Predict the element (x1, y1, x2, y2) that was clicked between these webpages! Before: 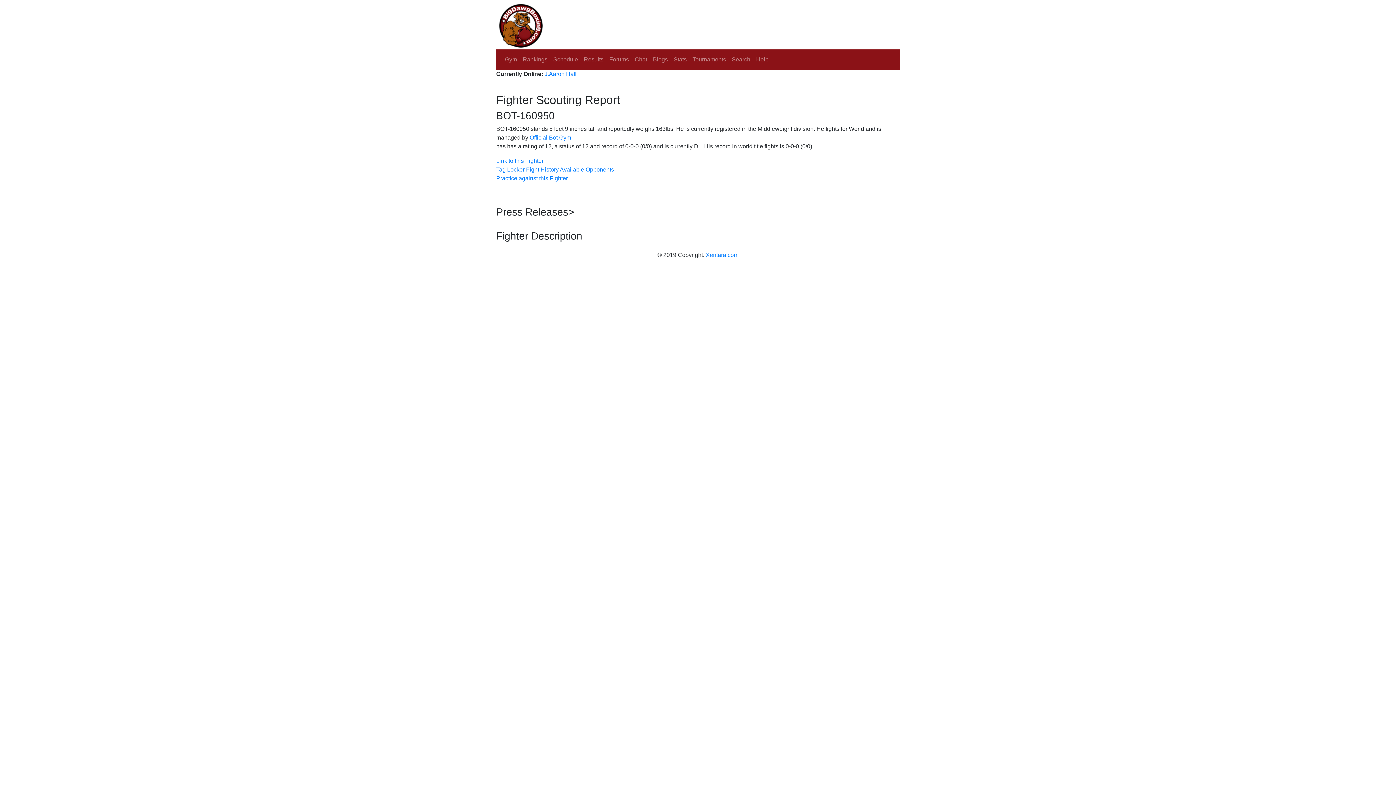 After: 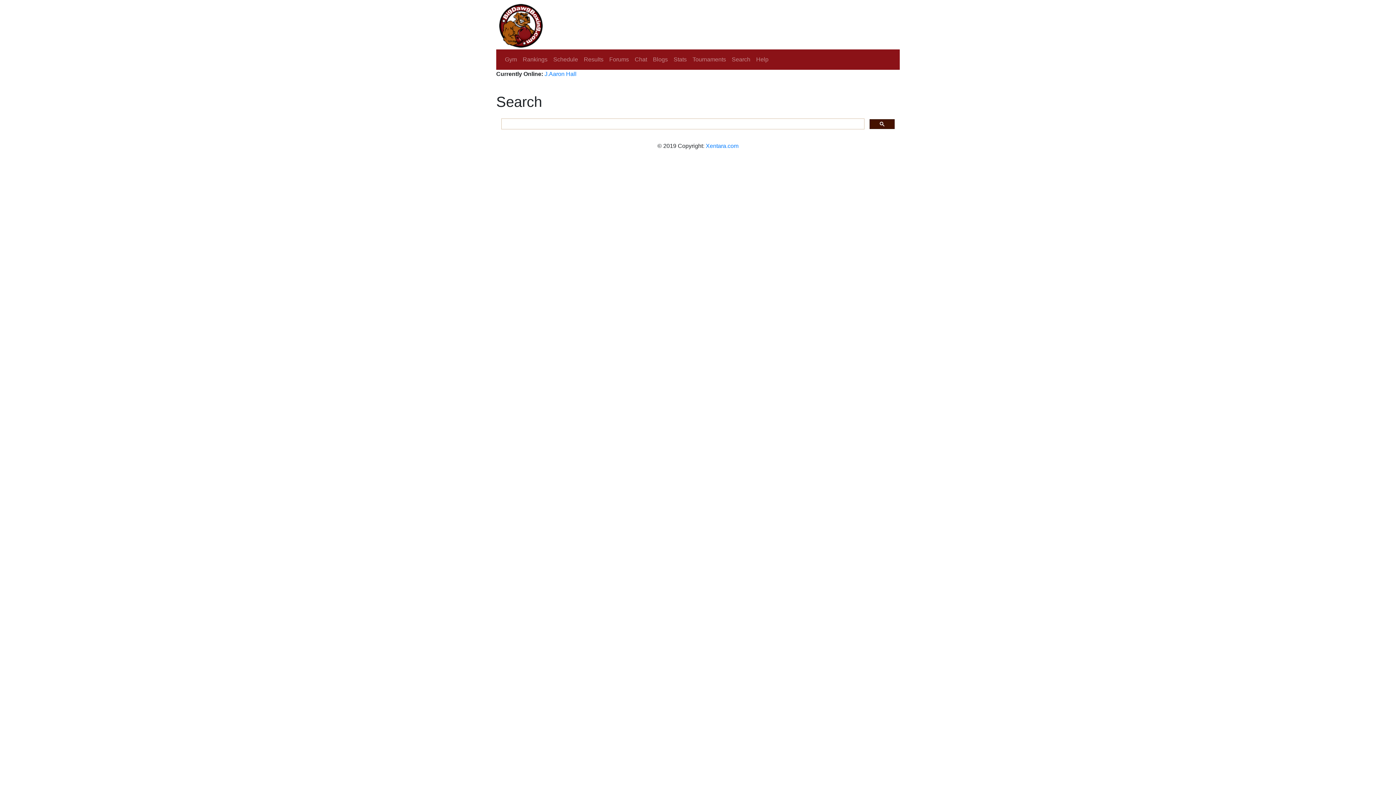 Action: label: Search bbox: (729, 52, 753, 66)